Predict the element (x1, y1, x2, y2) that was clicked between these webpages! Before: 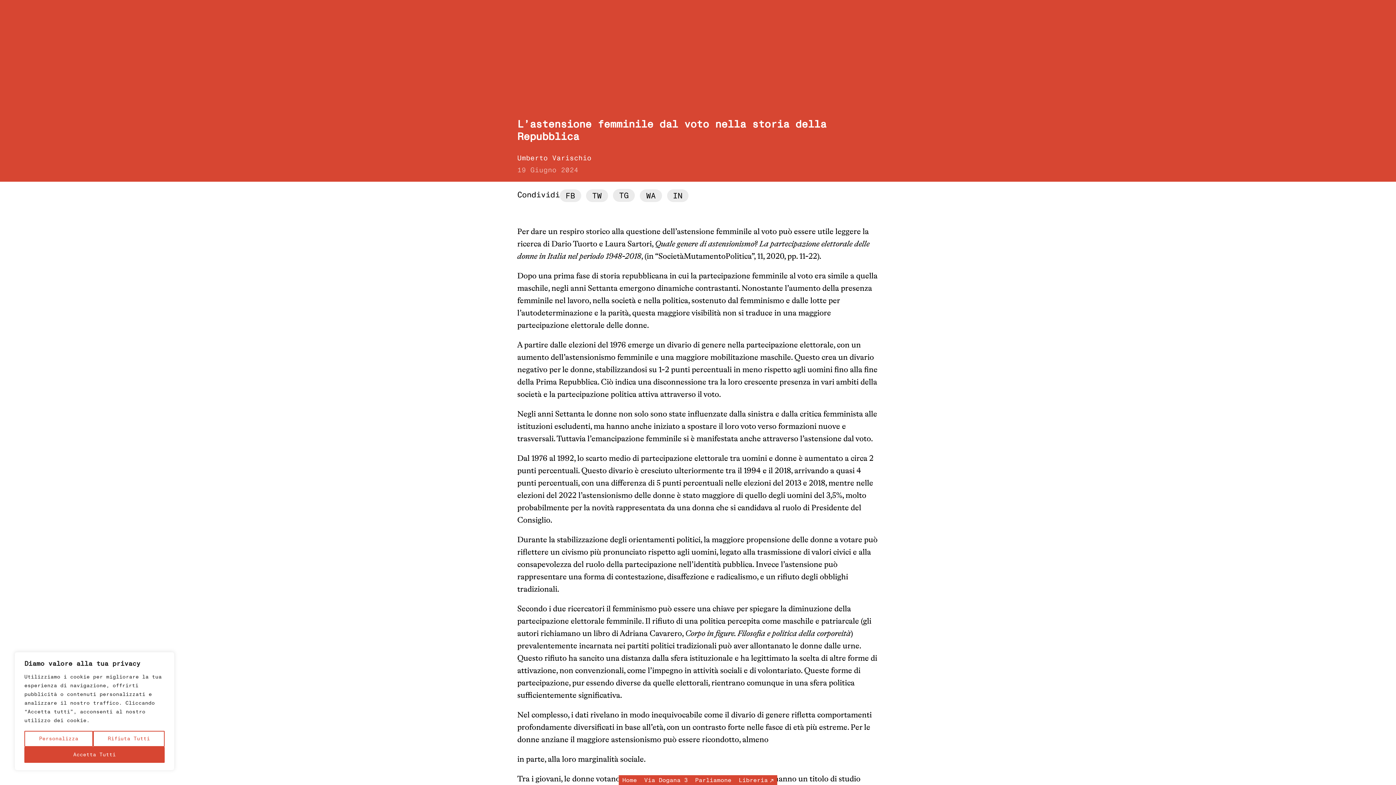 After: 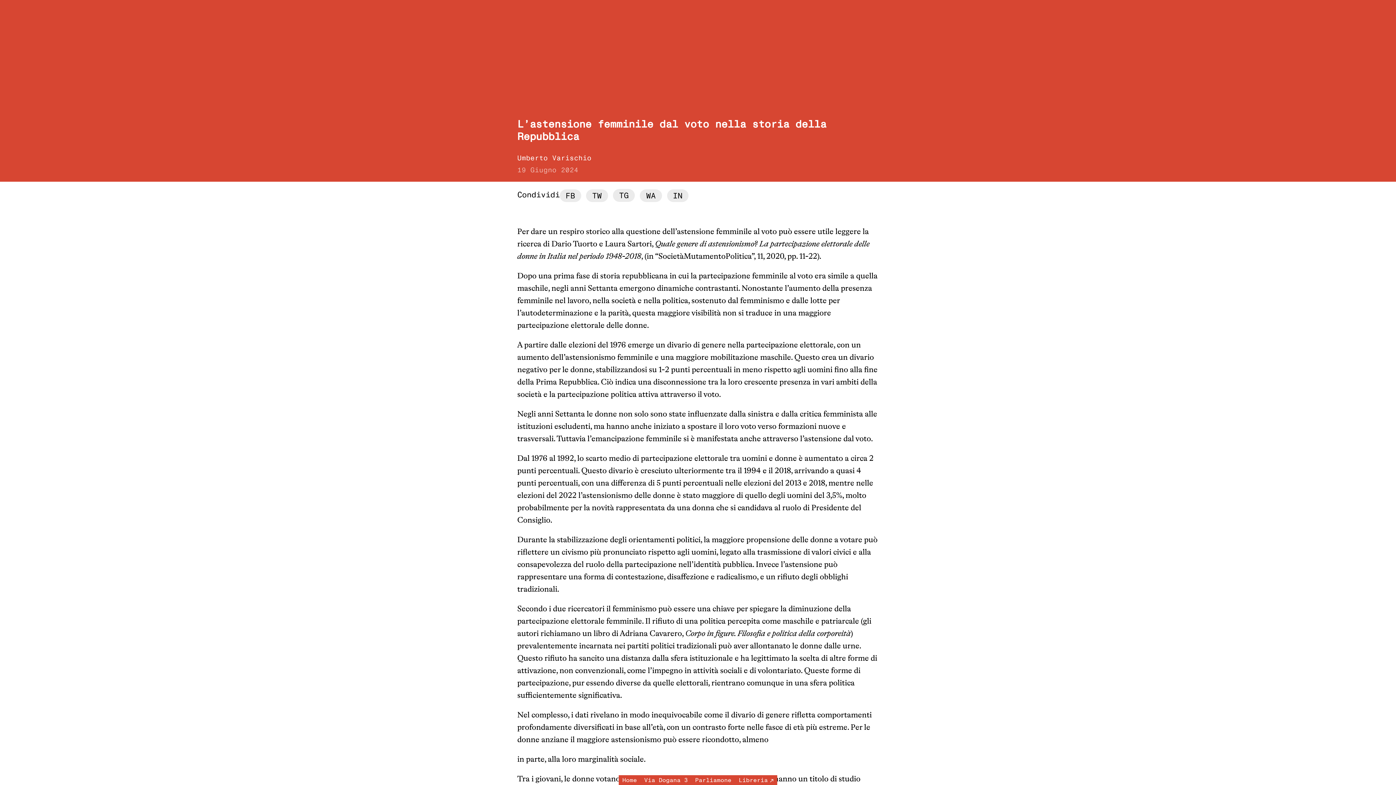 Action: label: Rifiuta Tutti bbox: (93, 731, 164, 747)